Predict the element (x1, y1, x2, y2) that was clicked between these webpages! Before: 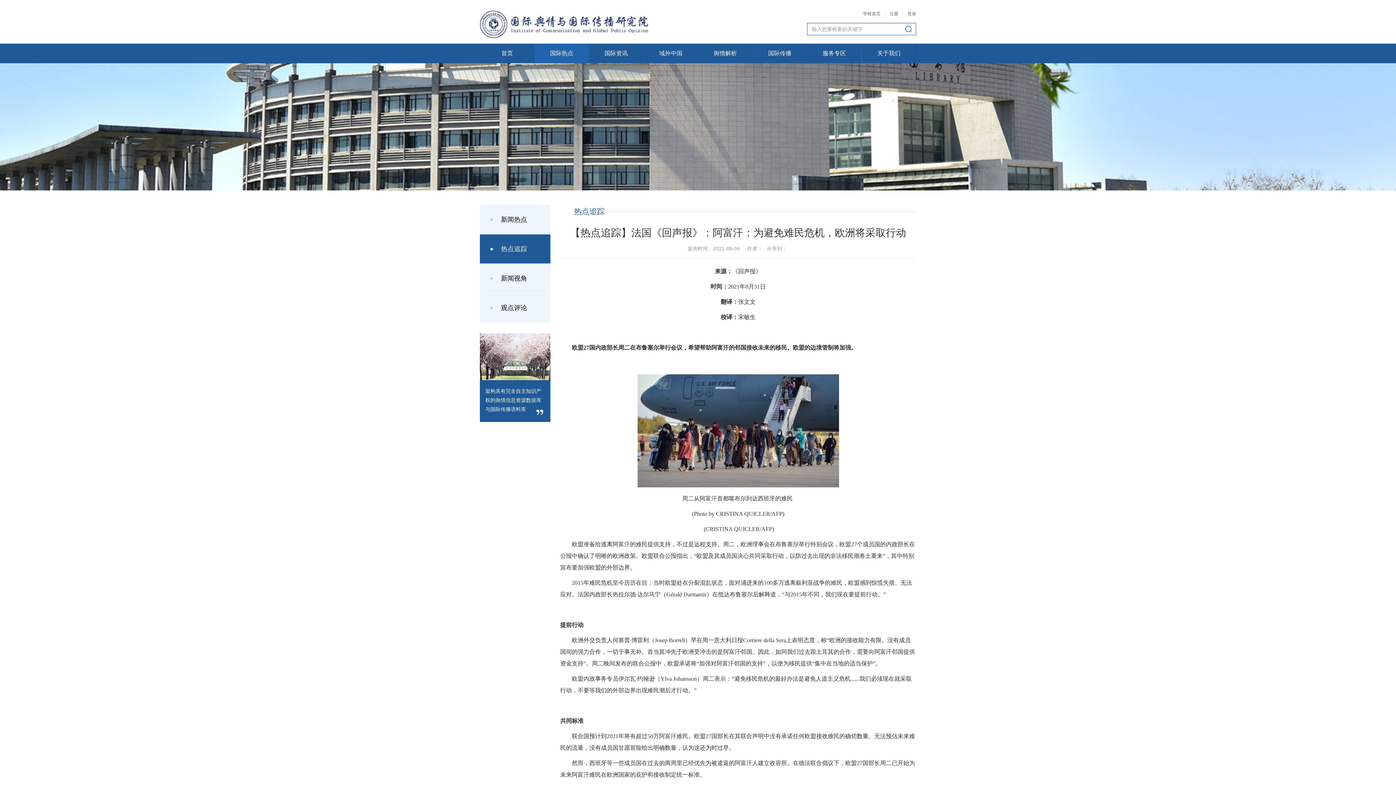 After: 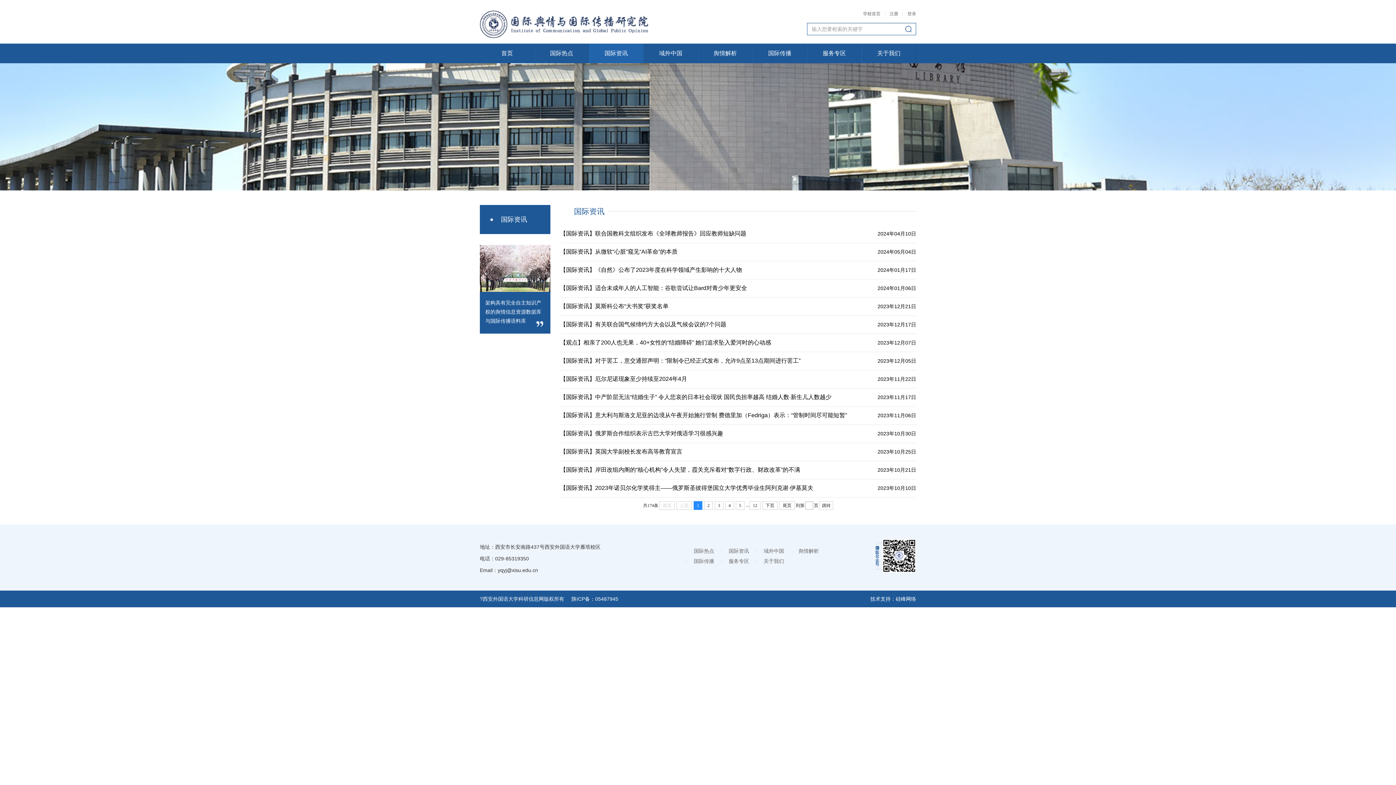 Action: label: 国际资讯 bbox: (589, 43, 643, 63)